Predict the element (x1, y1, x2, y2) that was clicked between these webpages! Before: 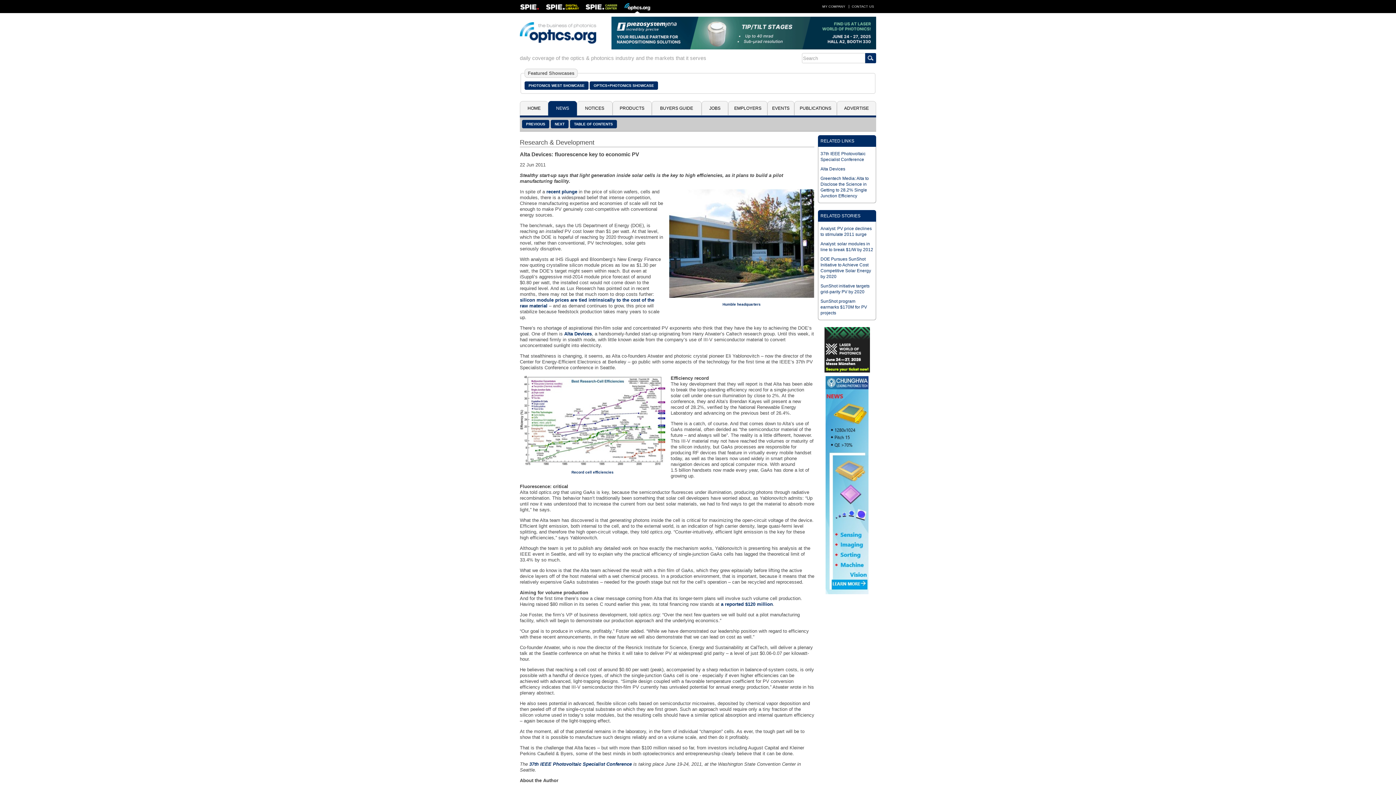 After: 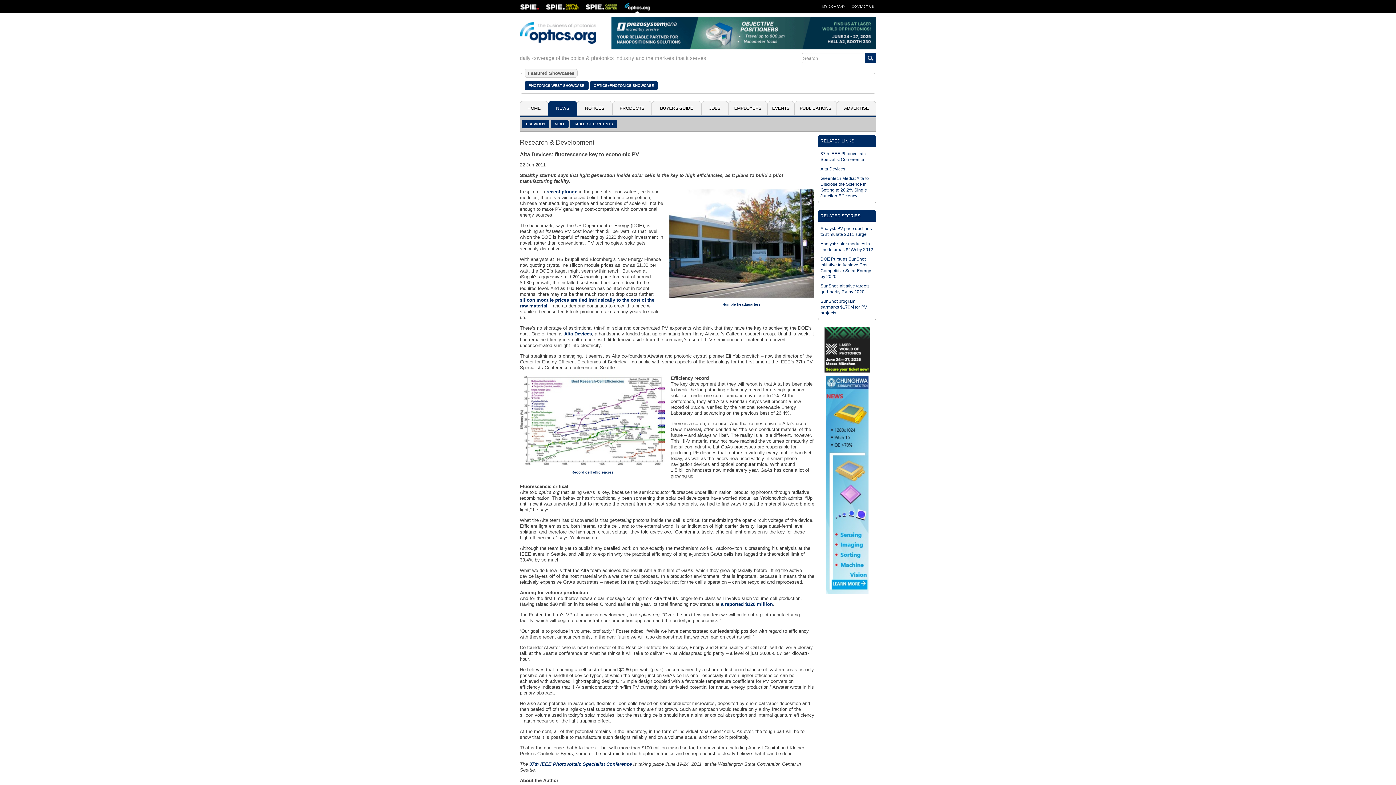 Action: bbox: (611, 16, 876, 49)